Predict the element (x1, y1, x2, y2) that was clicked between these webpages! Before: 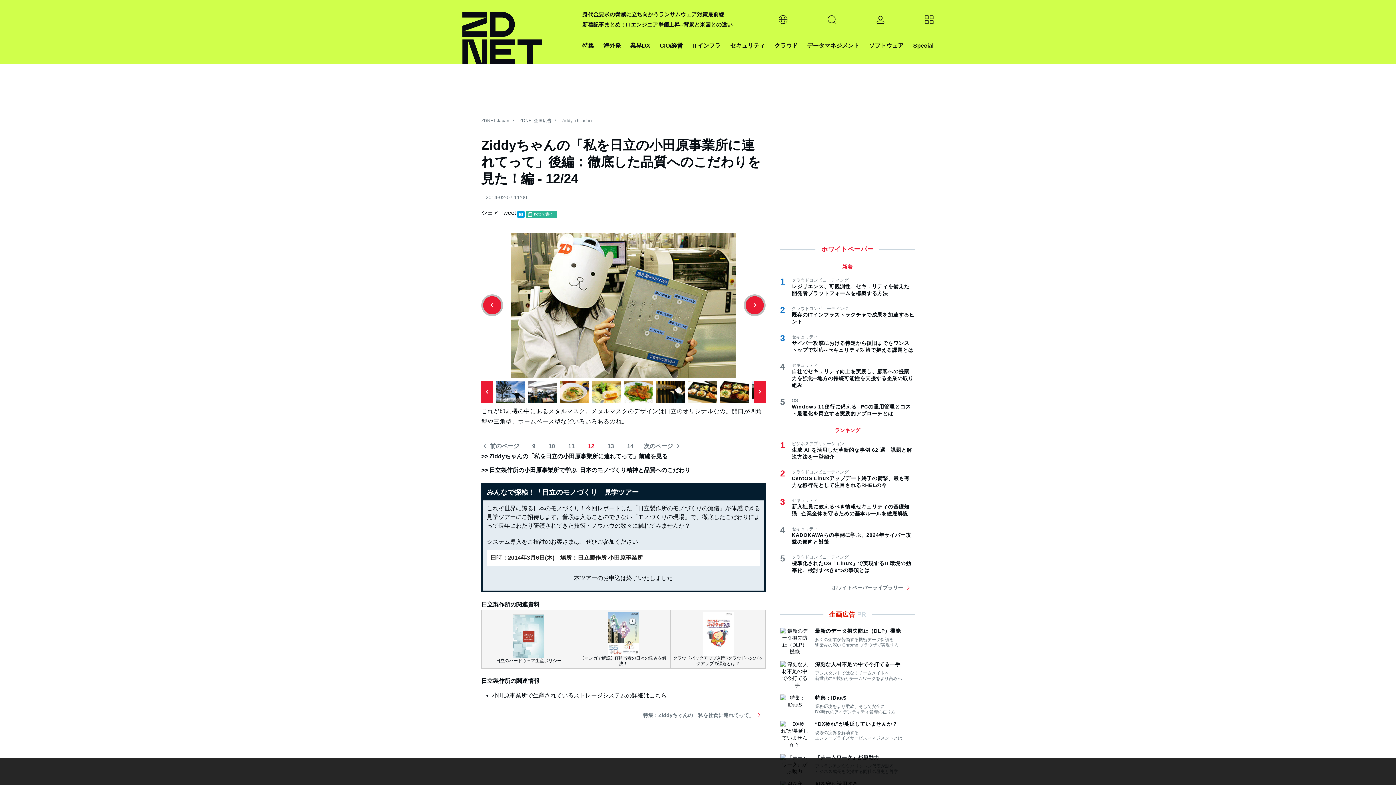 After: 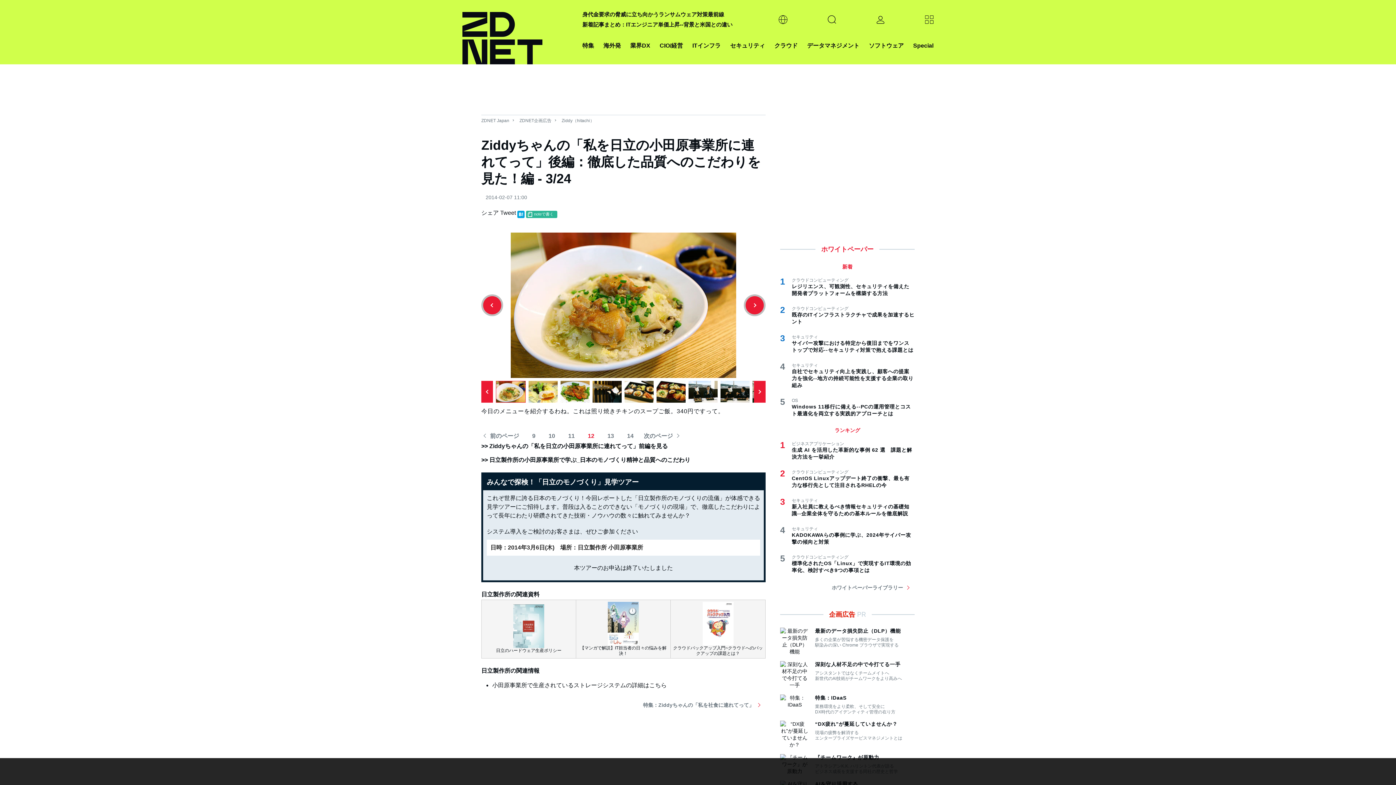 Action: bbox: (560, 381, 589, 402)